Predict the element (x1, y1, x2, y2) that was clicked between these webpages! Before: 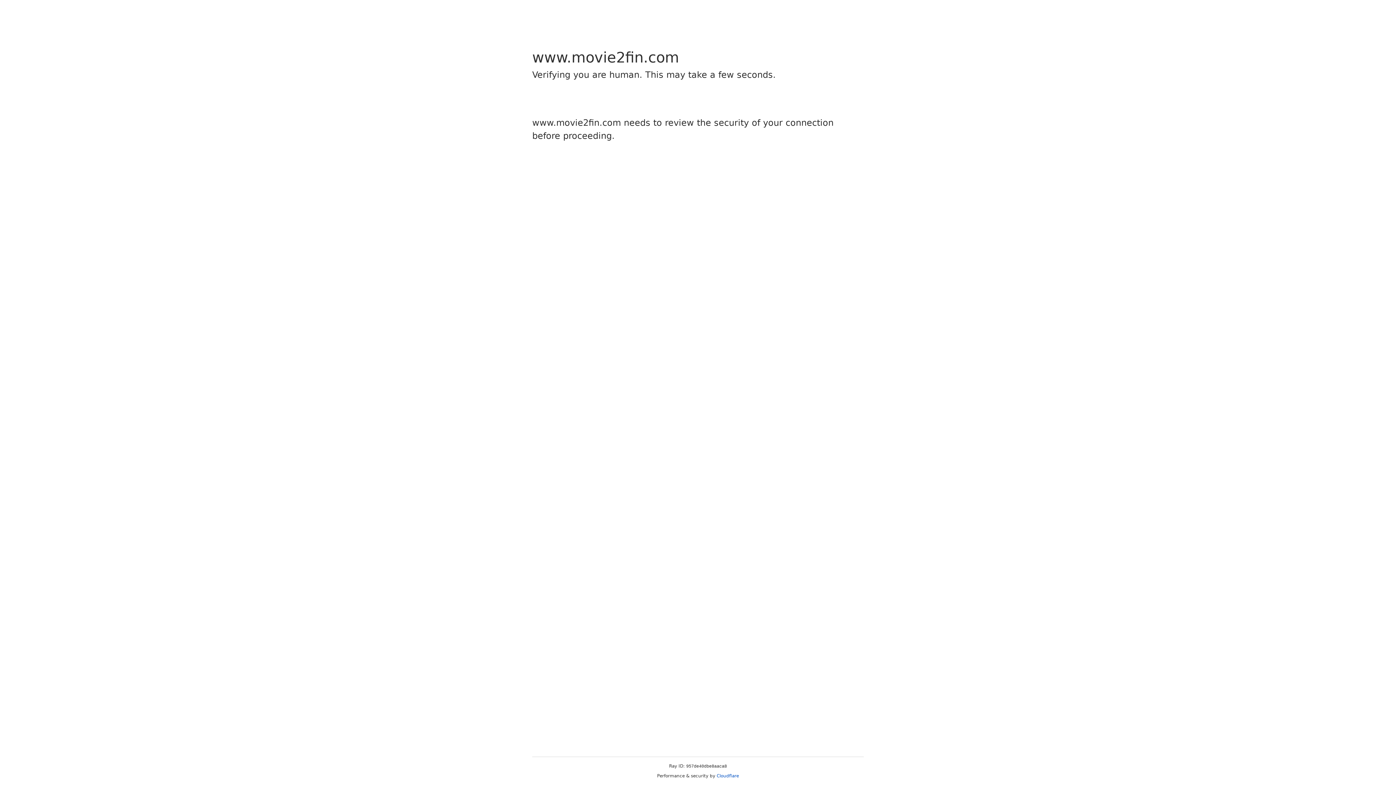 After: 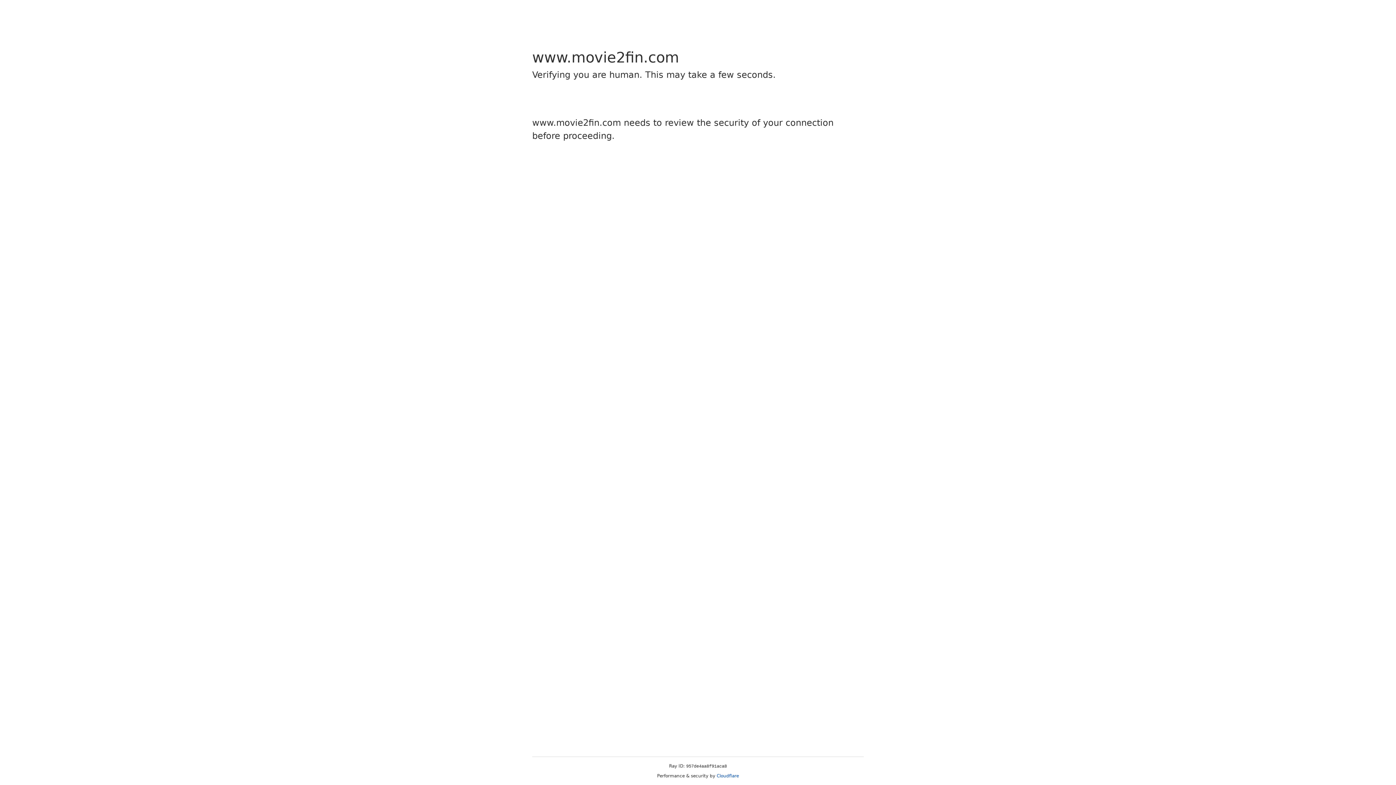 Action: label: Cloudflare bbox: (716, 773, 739, 778)